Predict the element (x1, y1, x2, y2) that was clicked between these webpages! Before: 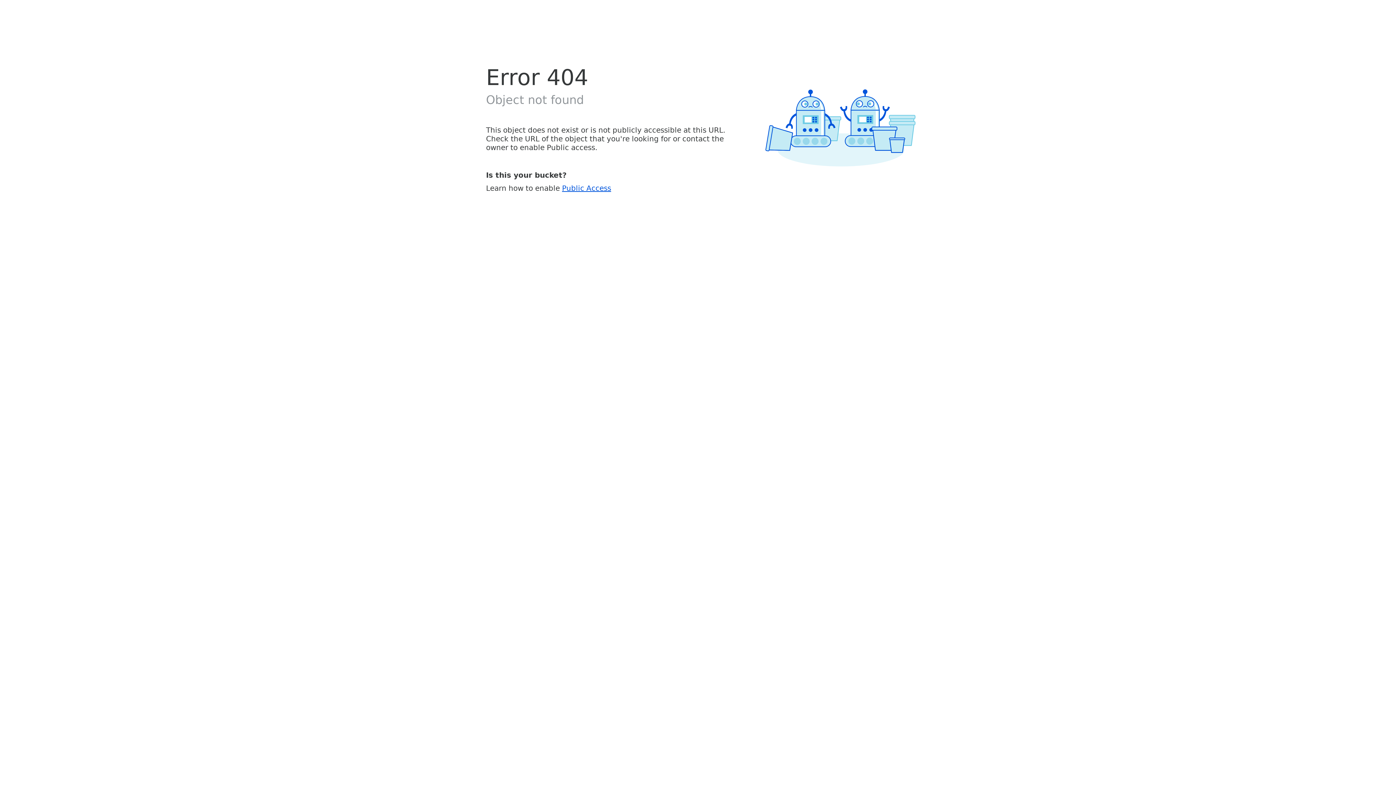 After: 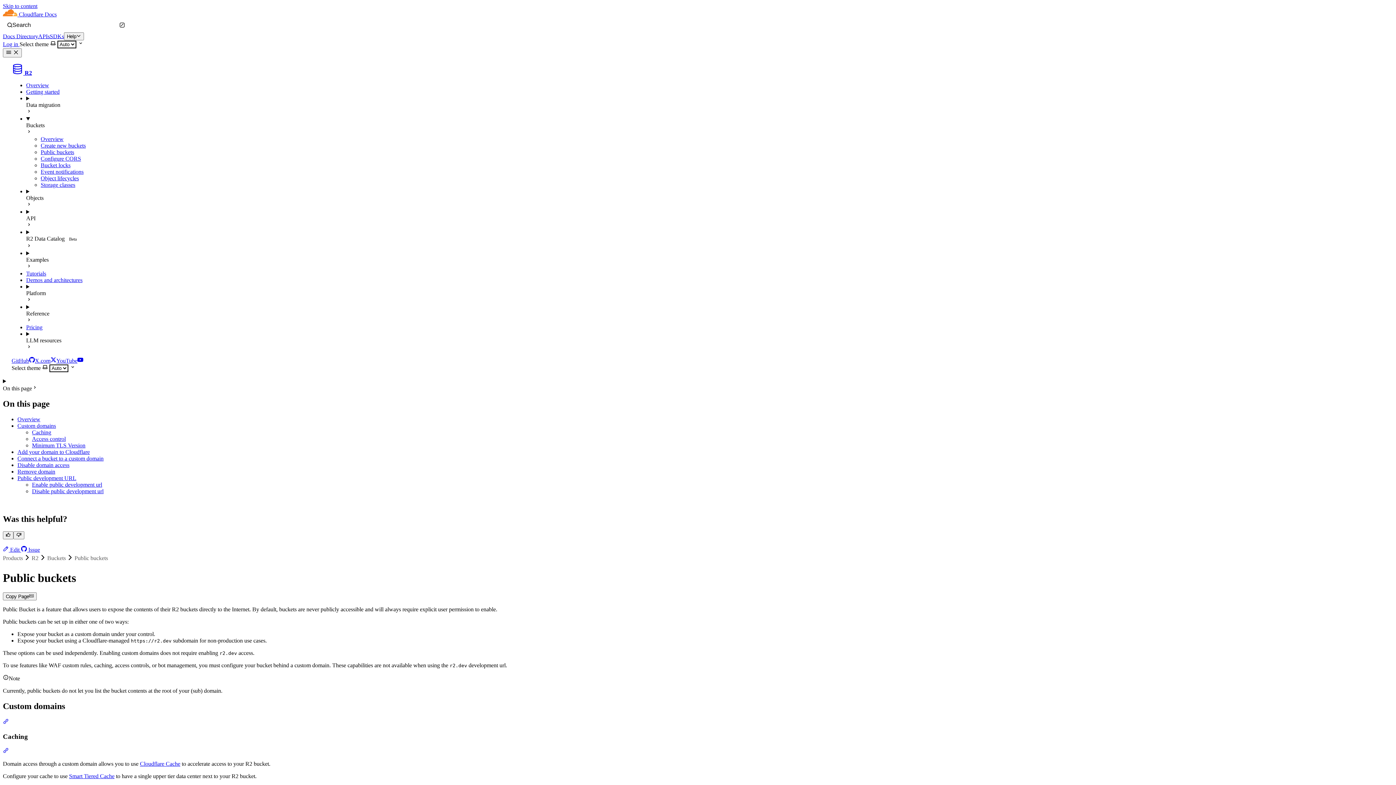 Action: label: Public Access bbox: (562, 183, 611, 192)